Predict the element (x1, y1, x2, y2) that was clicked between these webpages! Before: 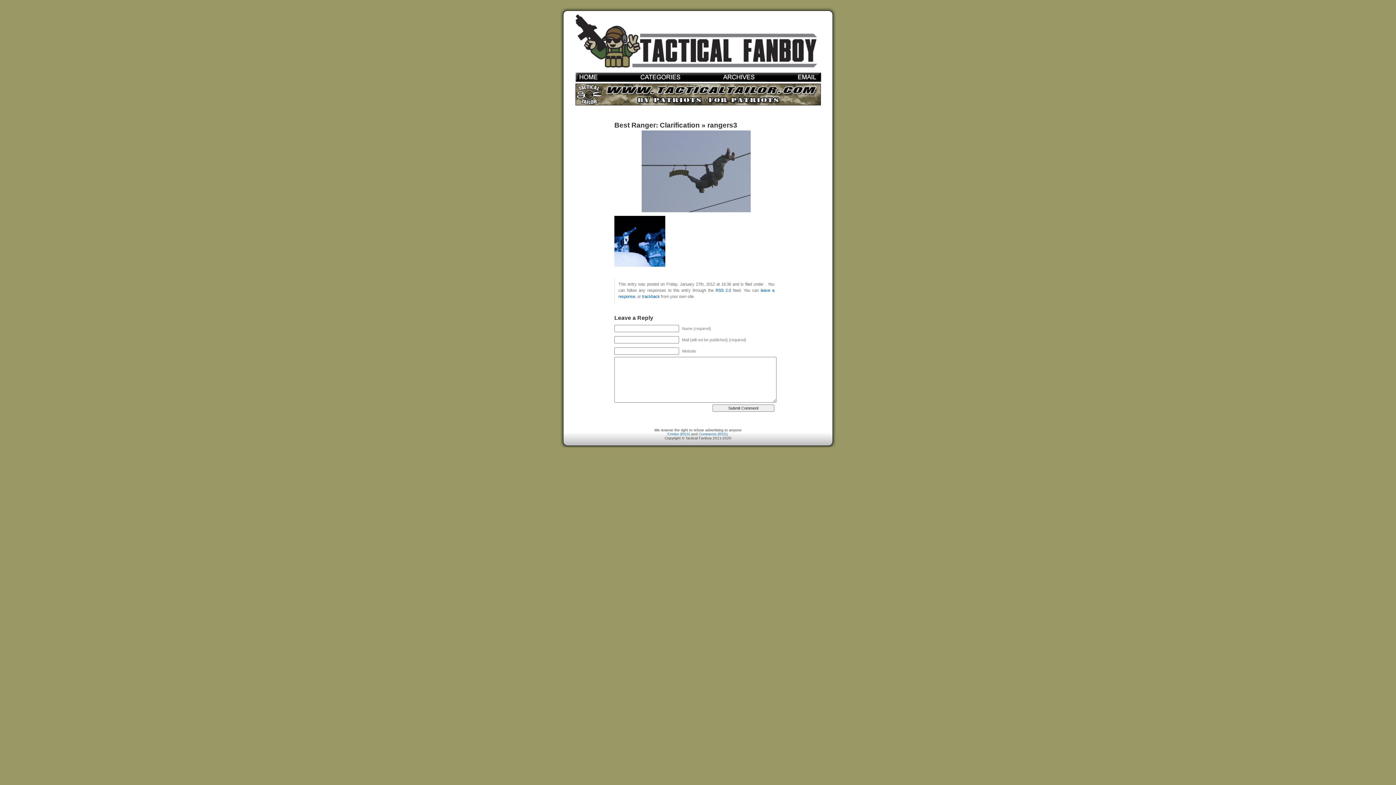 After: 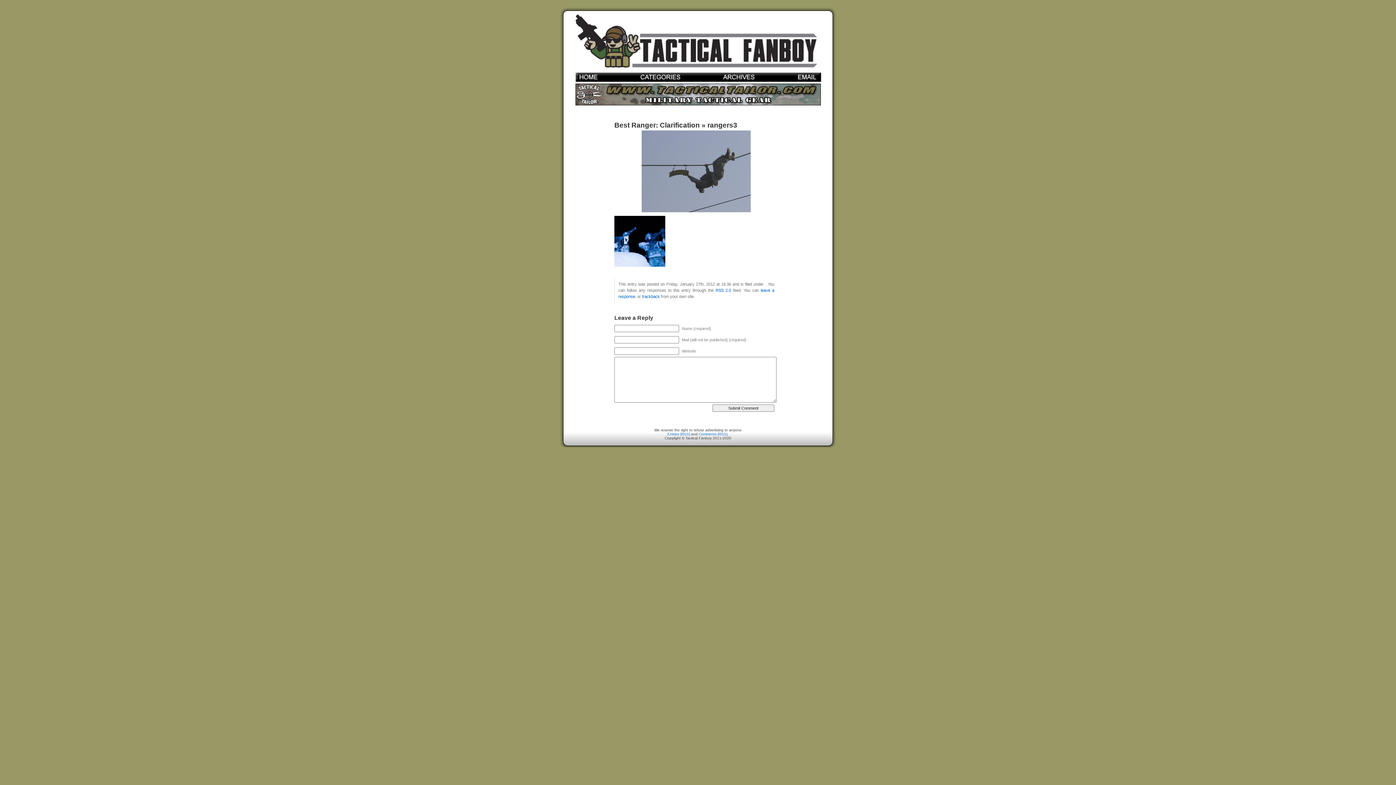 Action: bbox: (575, 102, 820, 106)